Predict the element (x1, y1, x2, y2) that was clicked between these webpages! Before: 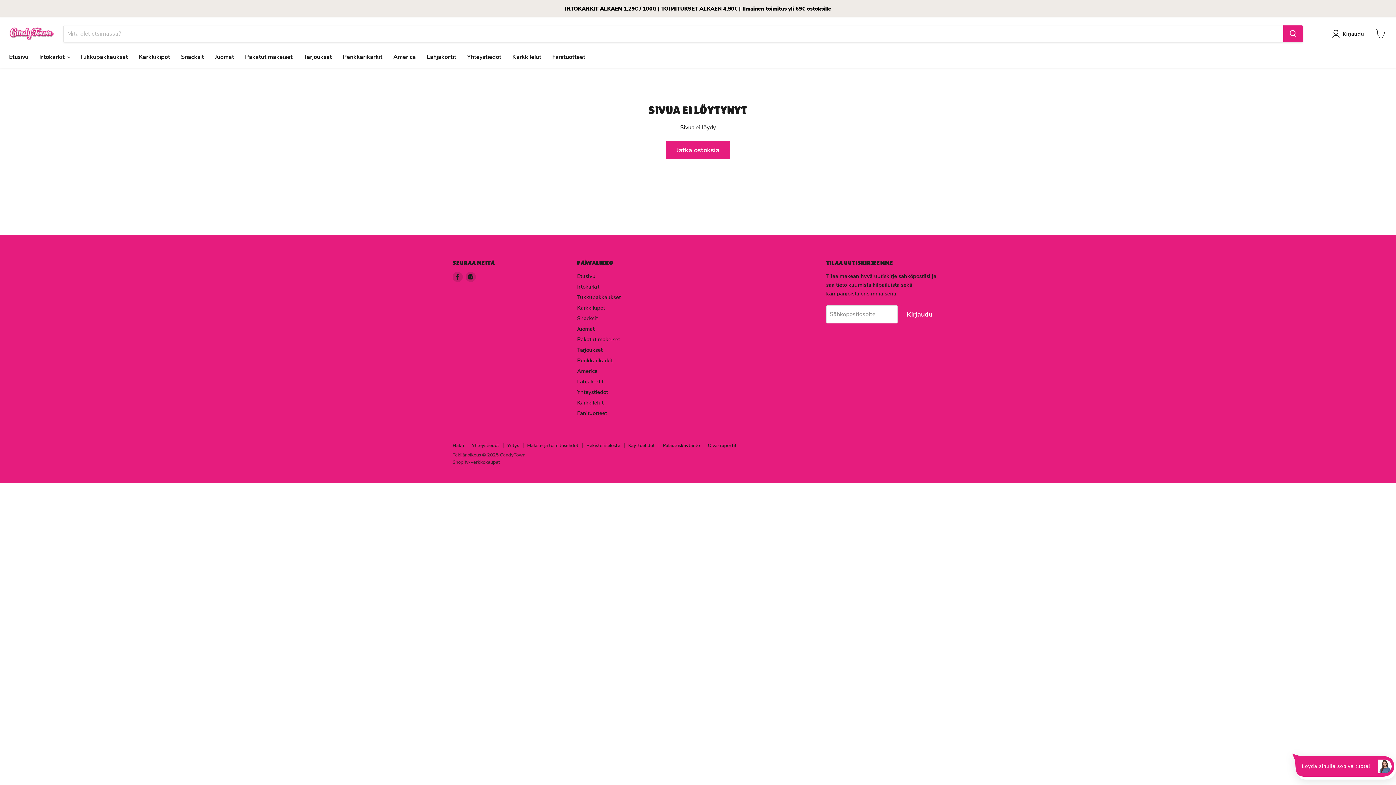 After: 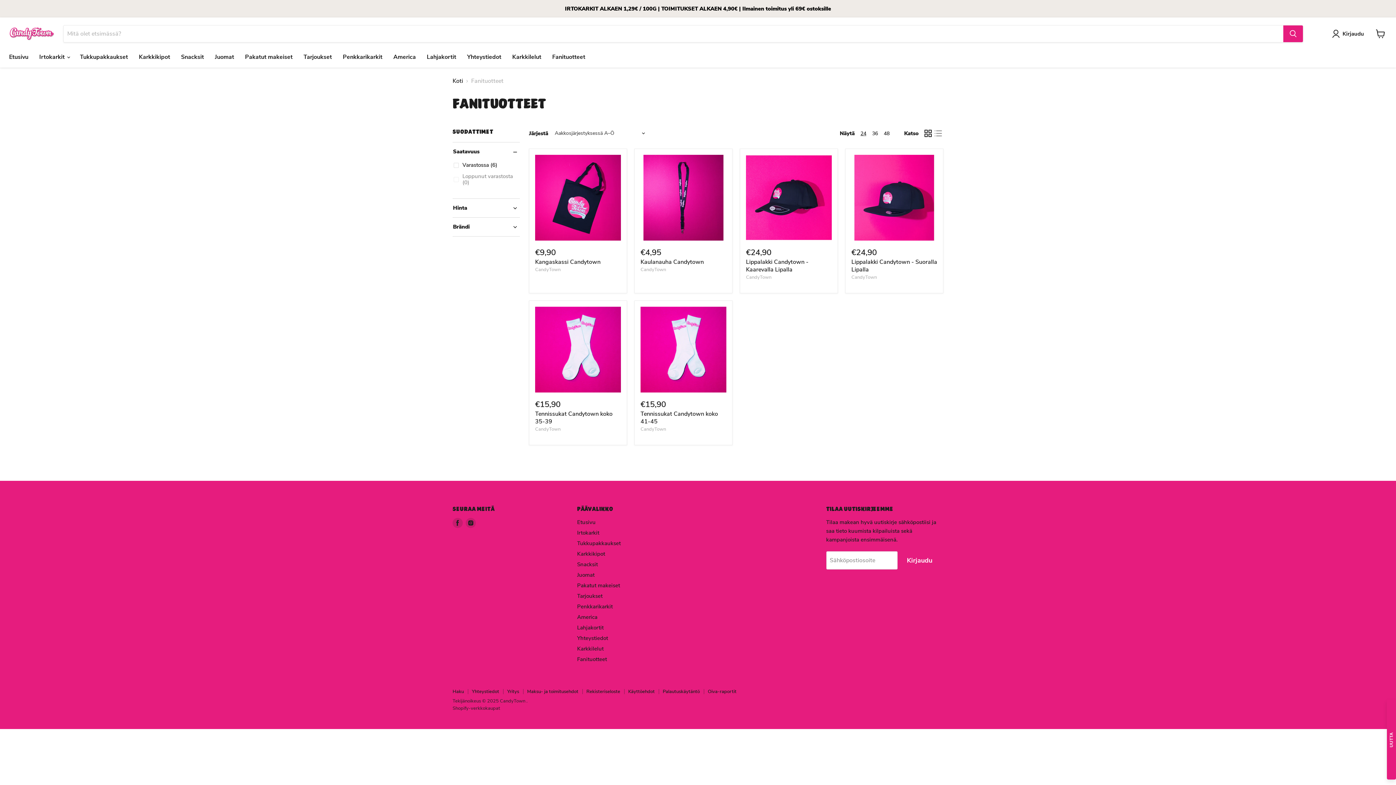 Action: bbox: (546, 49, 590, 64) label: Fanituotteet